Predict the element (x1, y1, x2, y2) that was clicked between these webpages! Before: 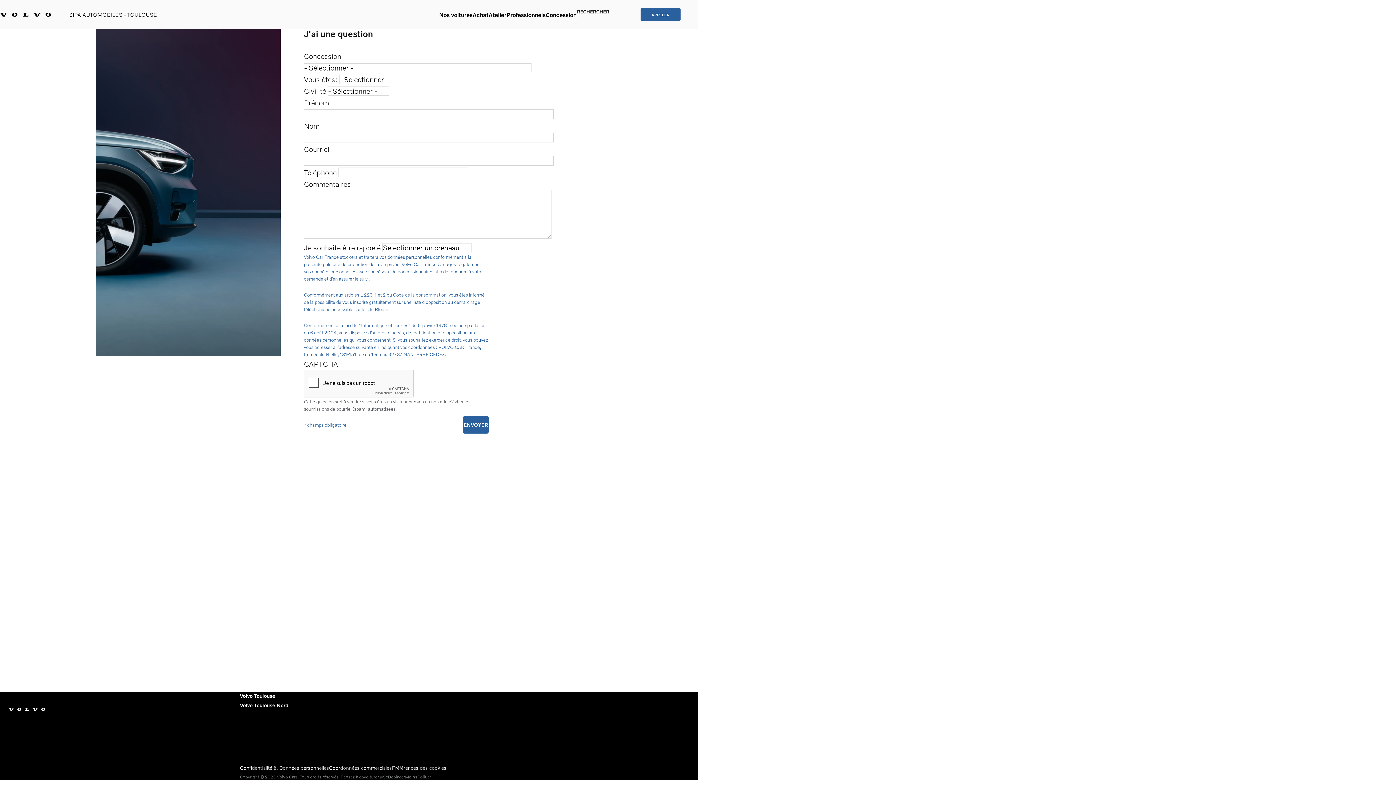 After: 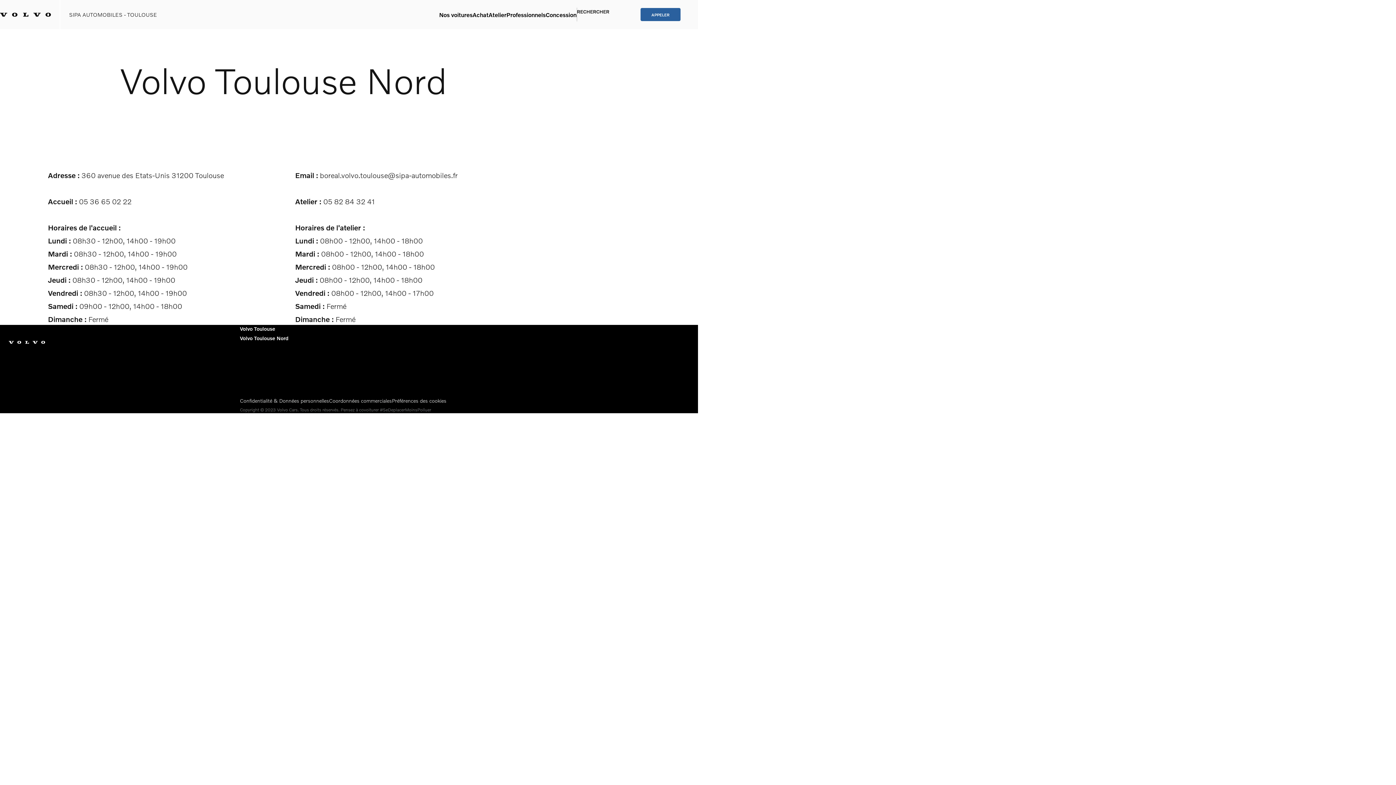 Action: label: Volvo Toulouse Nord bbox: (240, 702, 288, 708)